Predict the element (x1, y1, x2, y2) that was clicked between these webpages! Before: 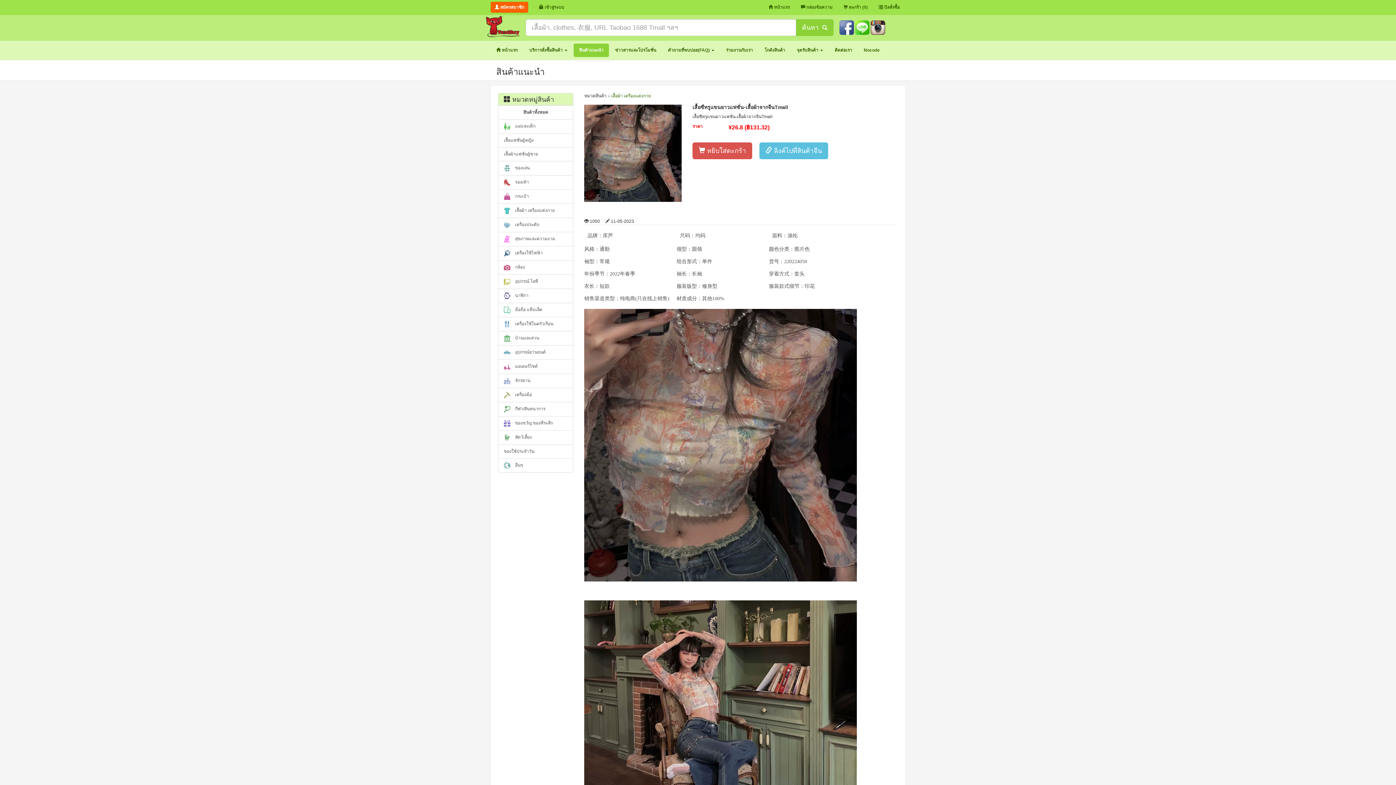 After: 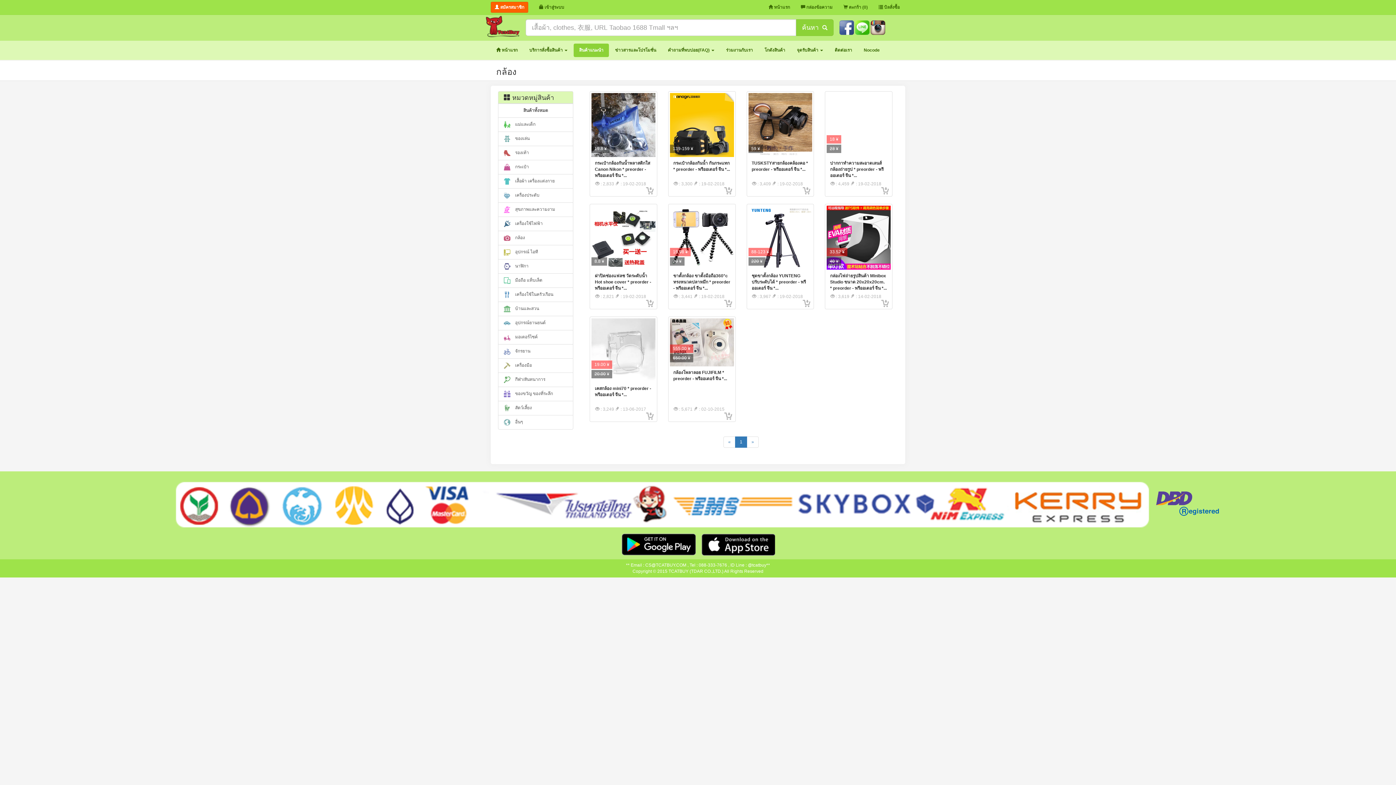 Action: label:  กล้อง bbox: (498, 260, 573, 274)